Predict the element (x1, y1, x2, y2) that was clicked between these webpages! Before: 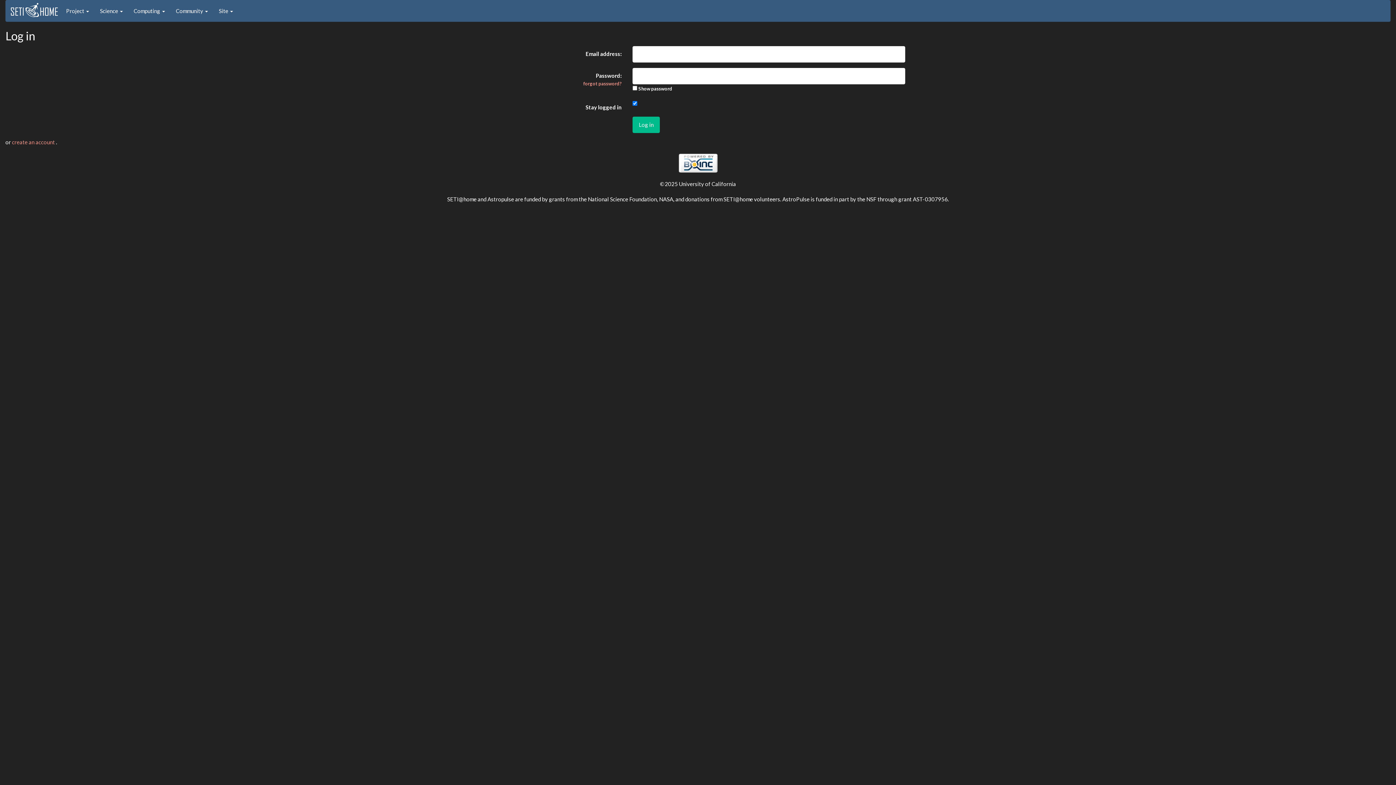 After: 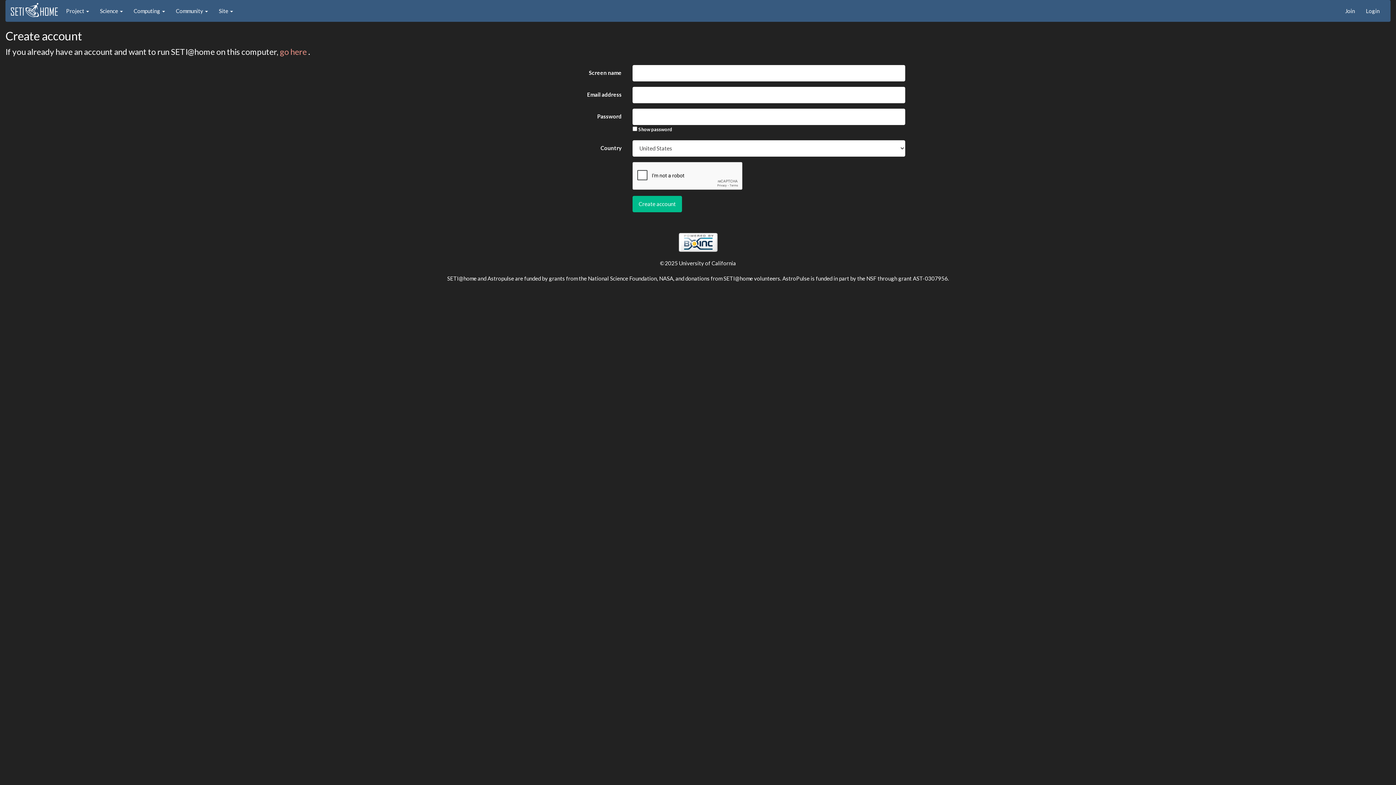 Action: bbox: (12, 138, 56, 145) label: create an account 